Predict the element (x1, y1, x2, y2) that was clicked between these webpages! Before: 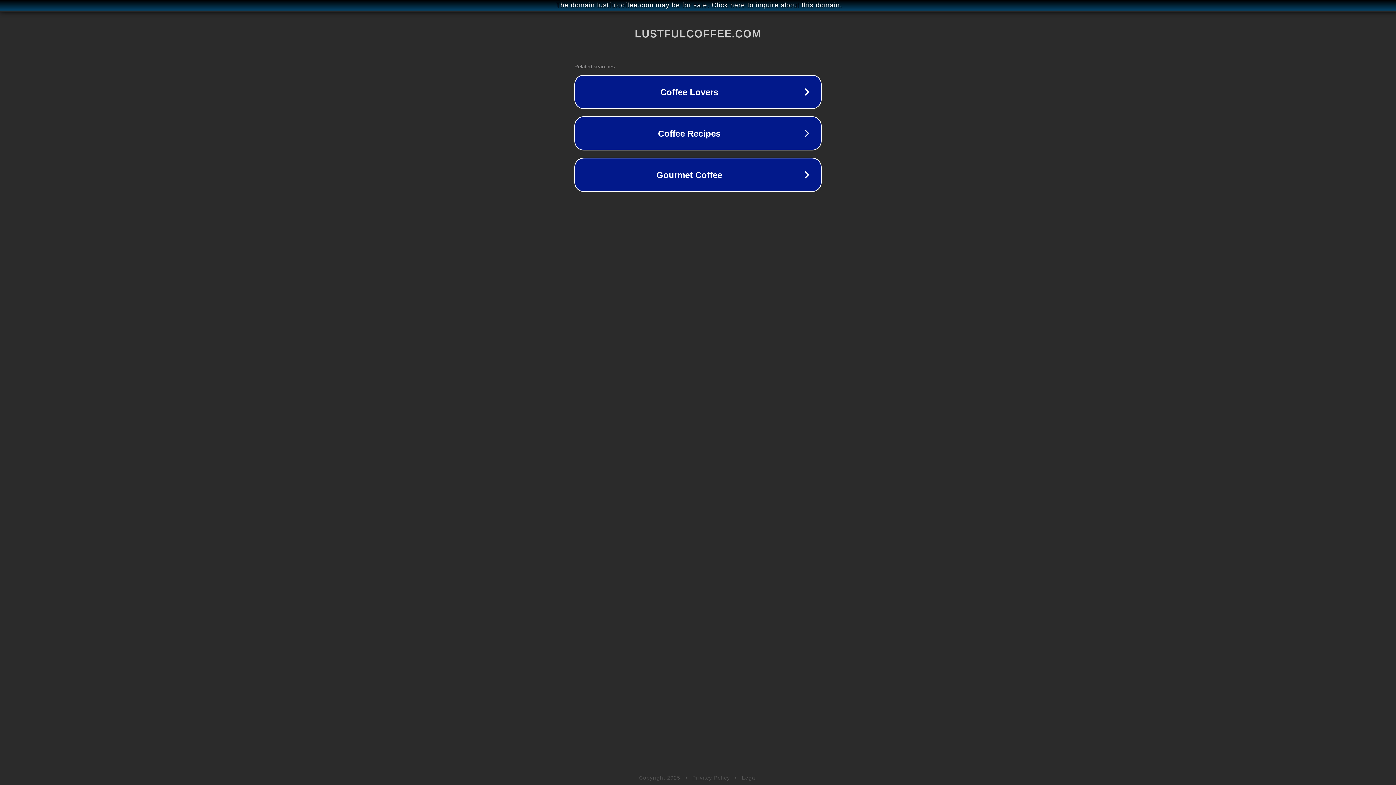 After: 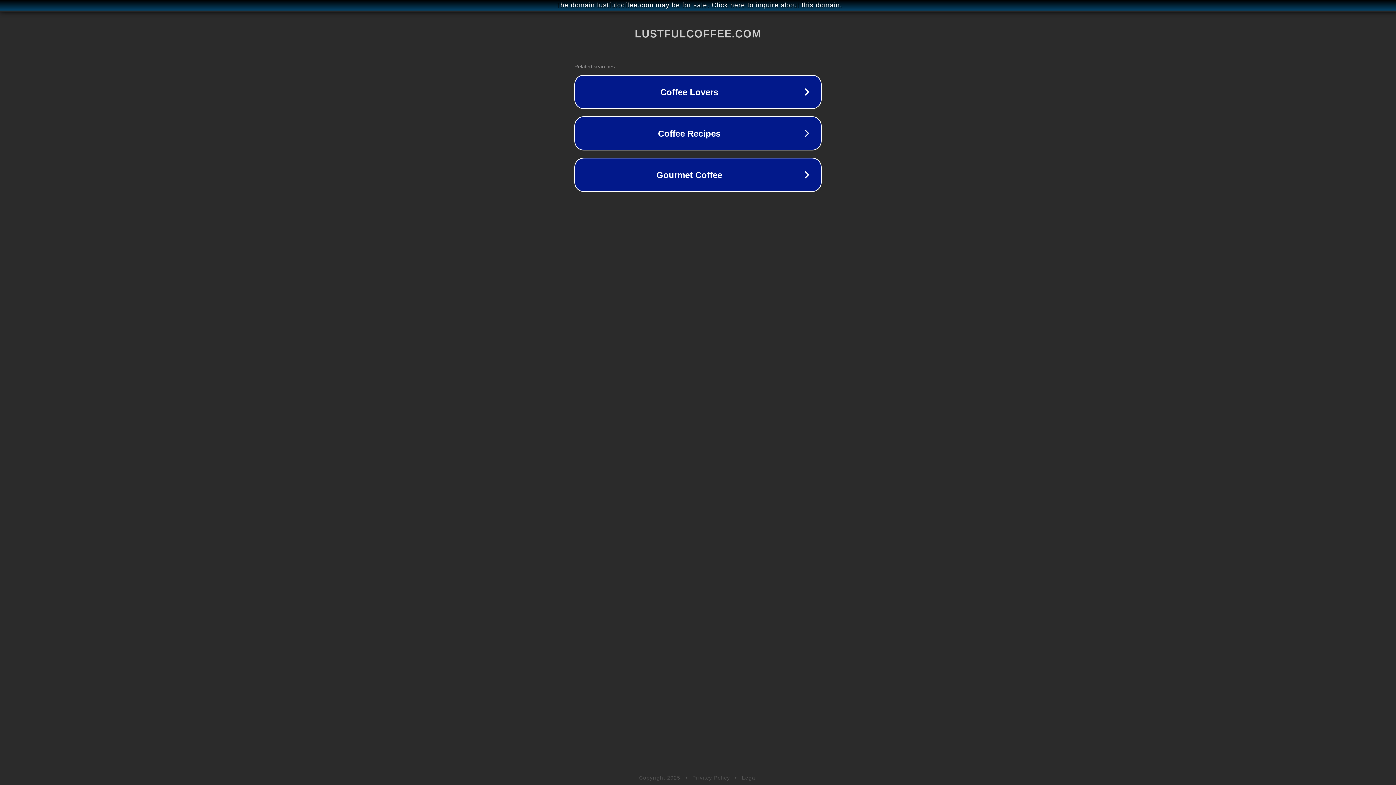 Action: label: Privacy Policy bbox: (692, 775, 730, 781)